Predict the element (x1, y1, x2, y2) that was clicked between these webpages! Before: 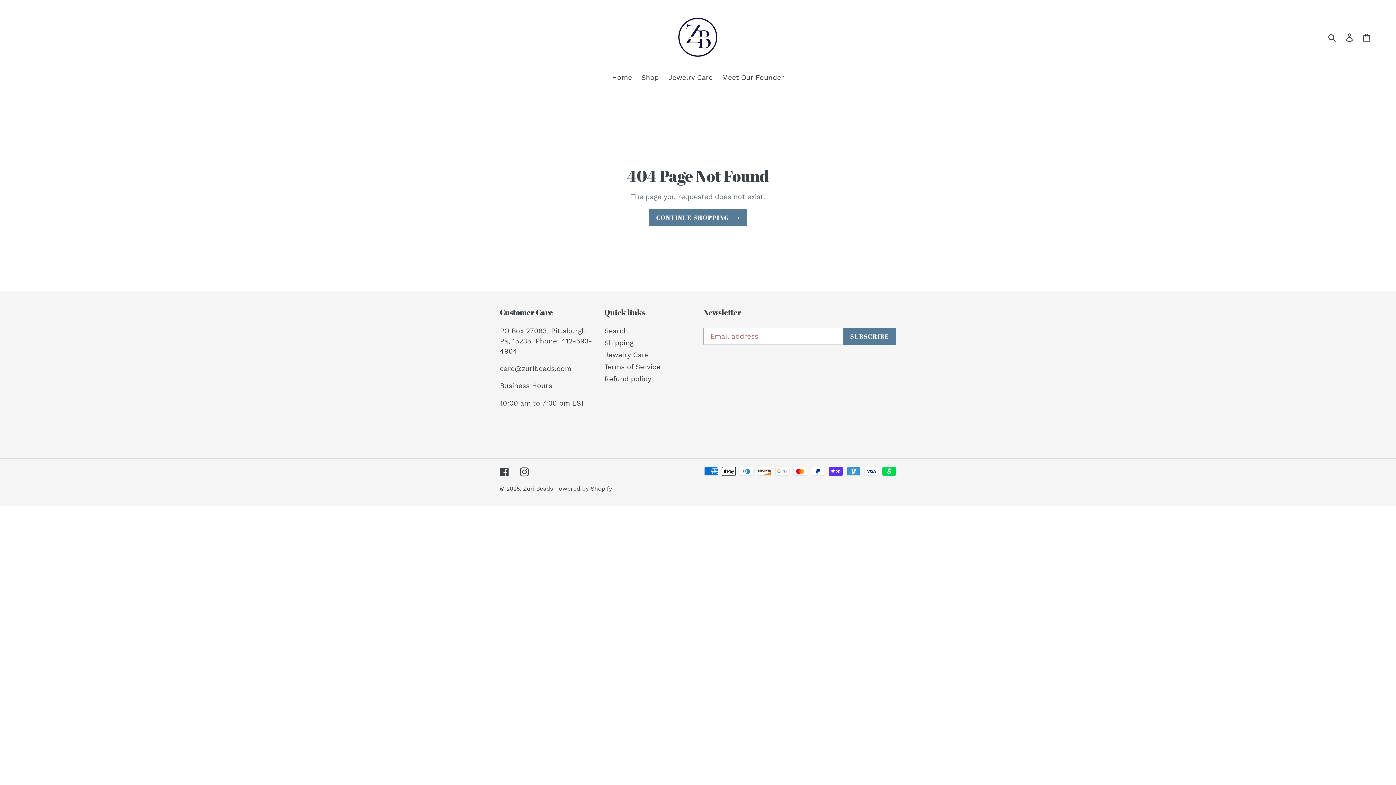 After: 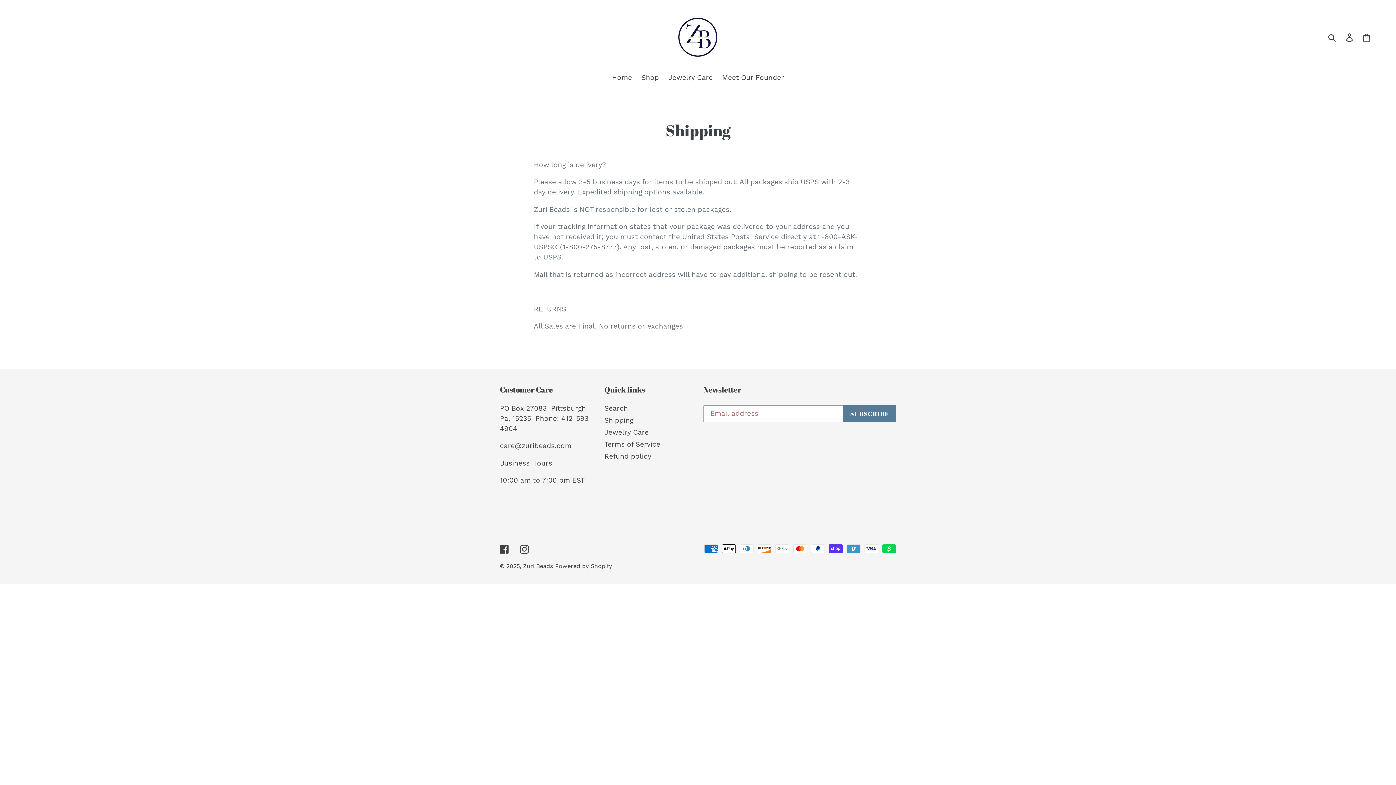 Action: bbox: (604, 339, 633, 347) label: Shipping